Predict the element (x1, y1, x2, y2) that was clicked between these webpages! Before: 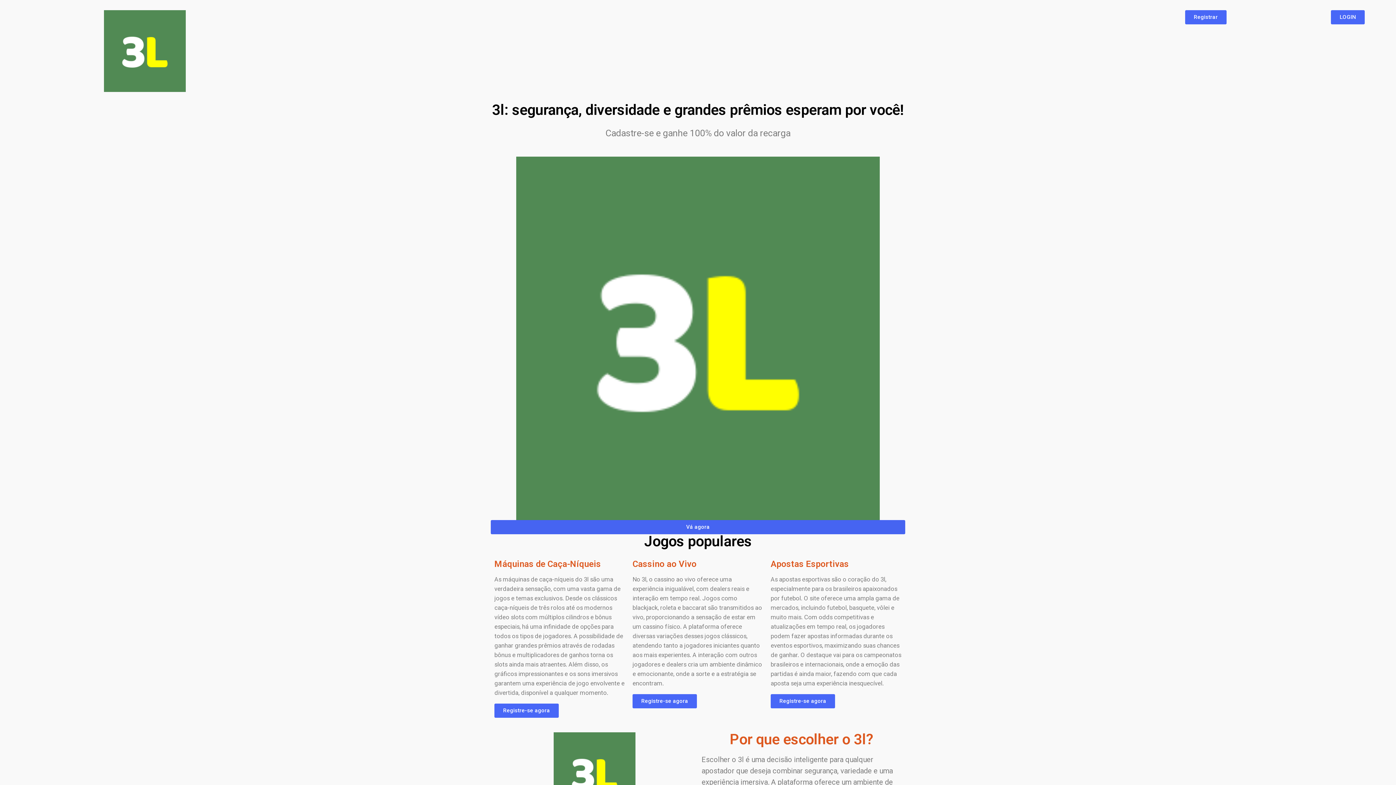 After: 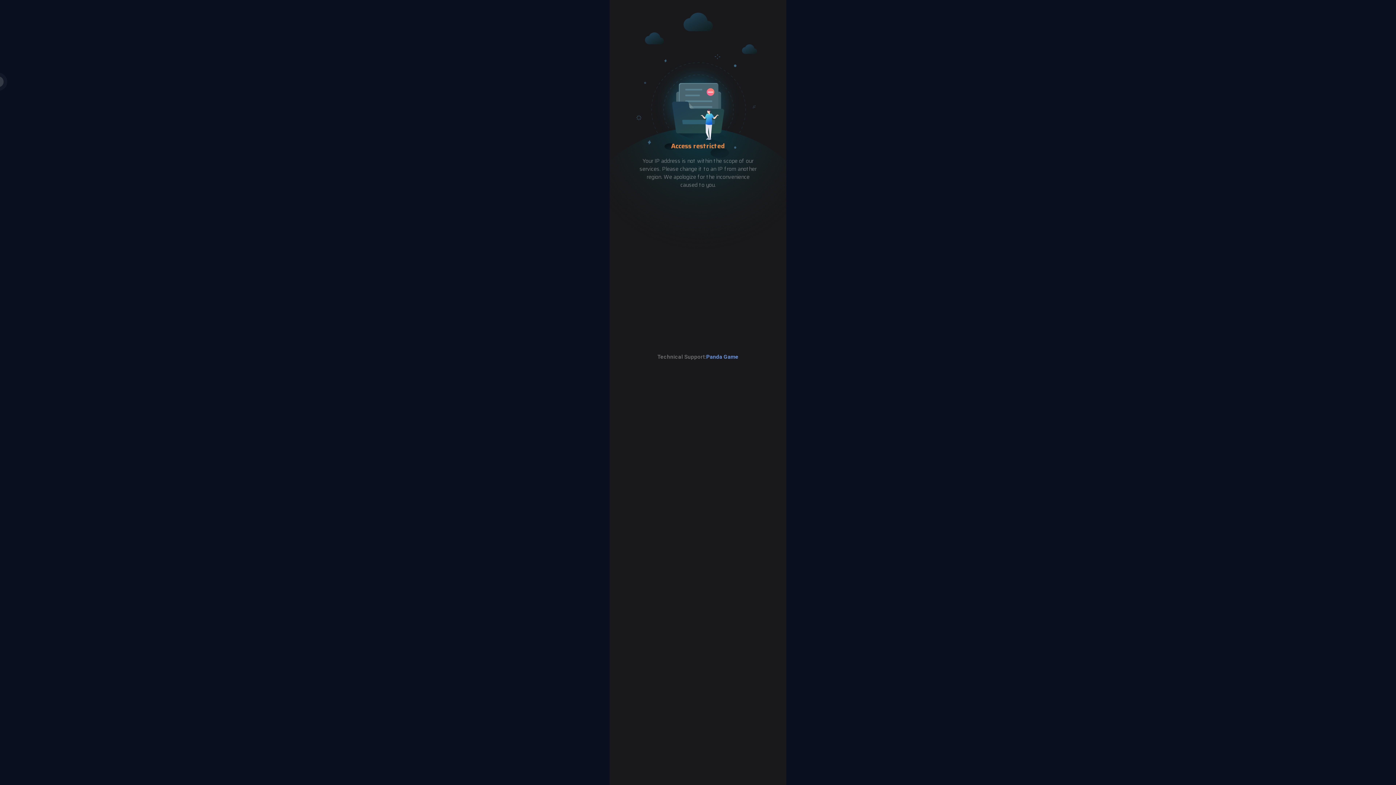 Action: label: Vá agora bbox: (490, 520, 905, 534)